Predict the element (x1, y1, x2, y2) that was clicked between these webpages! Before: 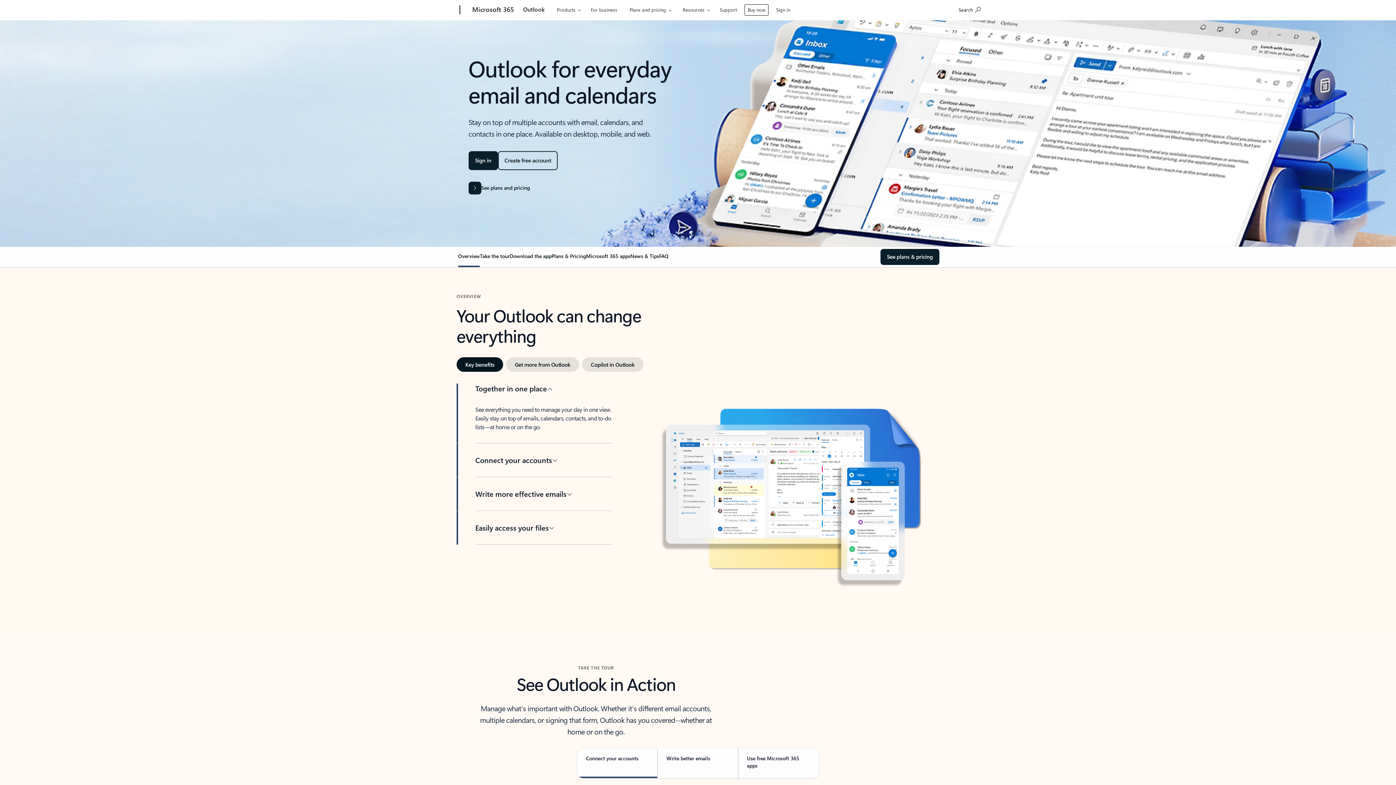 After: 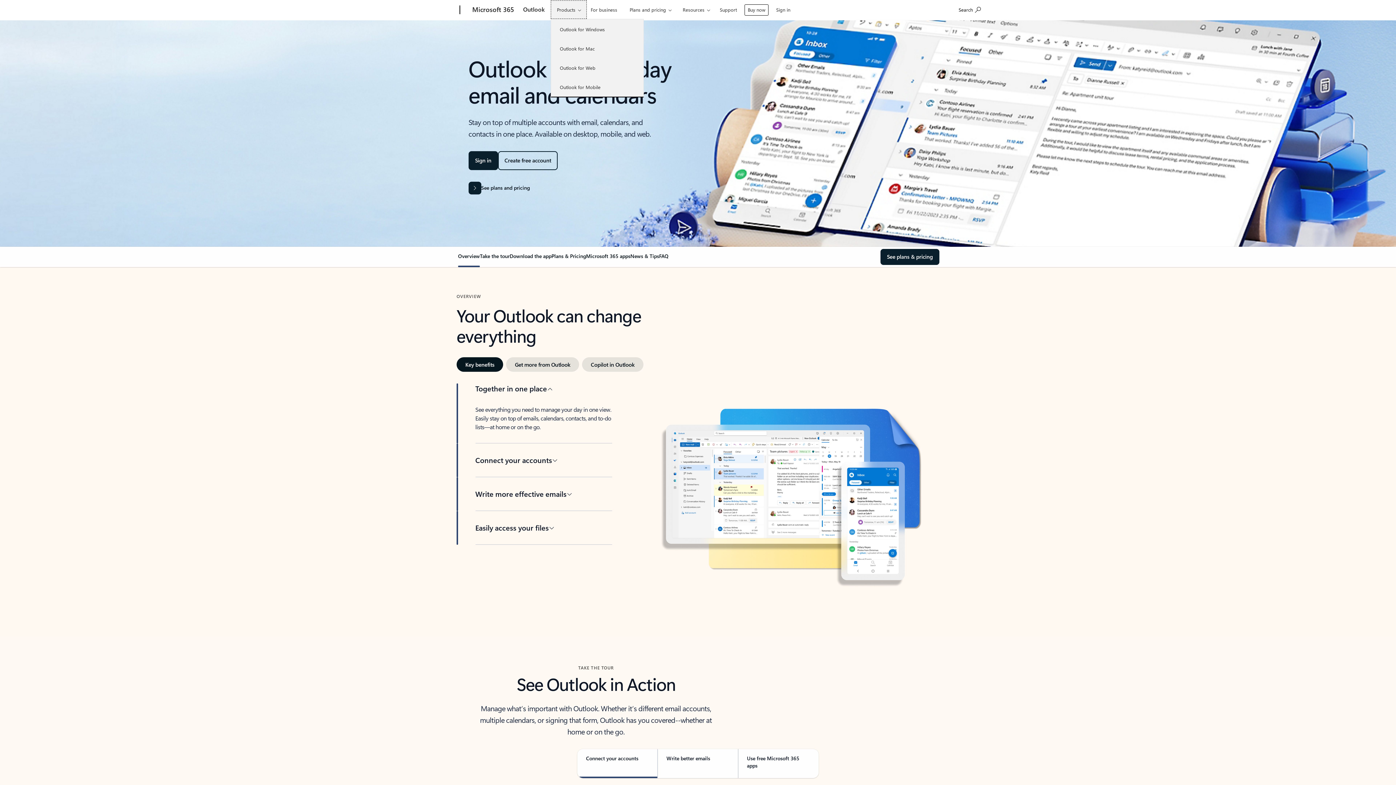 Action: bbox: (550, 0, 586, 18) label: Products